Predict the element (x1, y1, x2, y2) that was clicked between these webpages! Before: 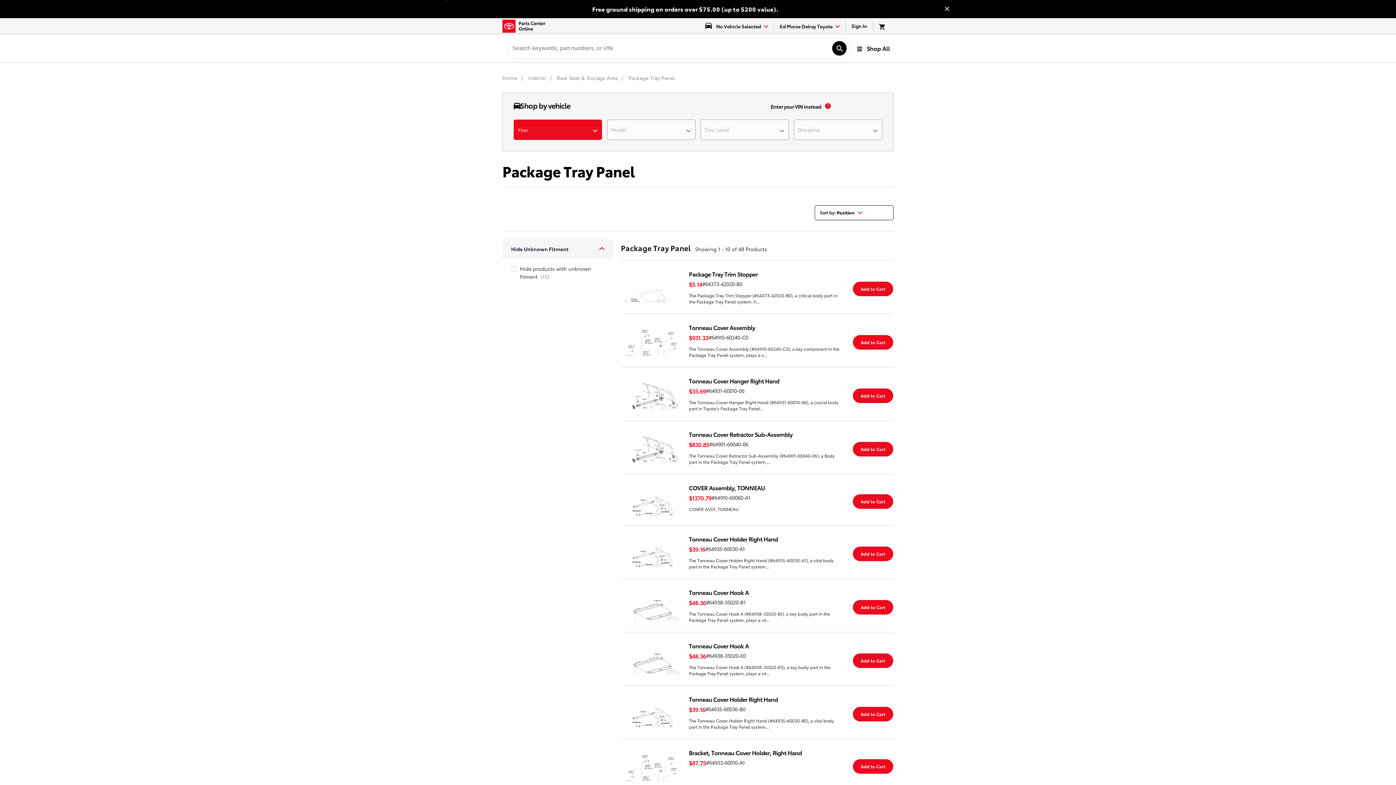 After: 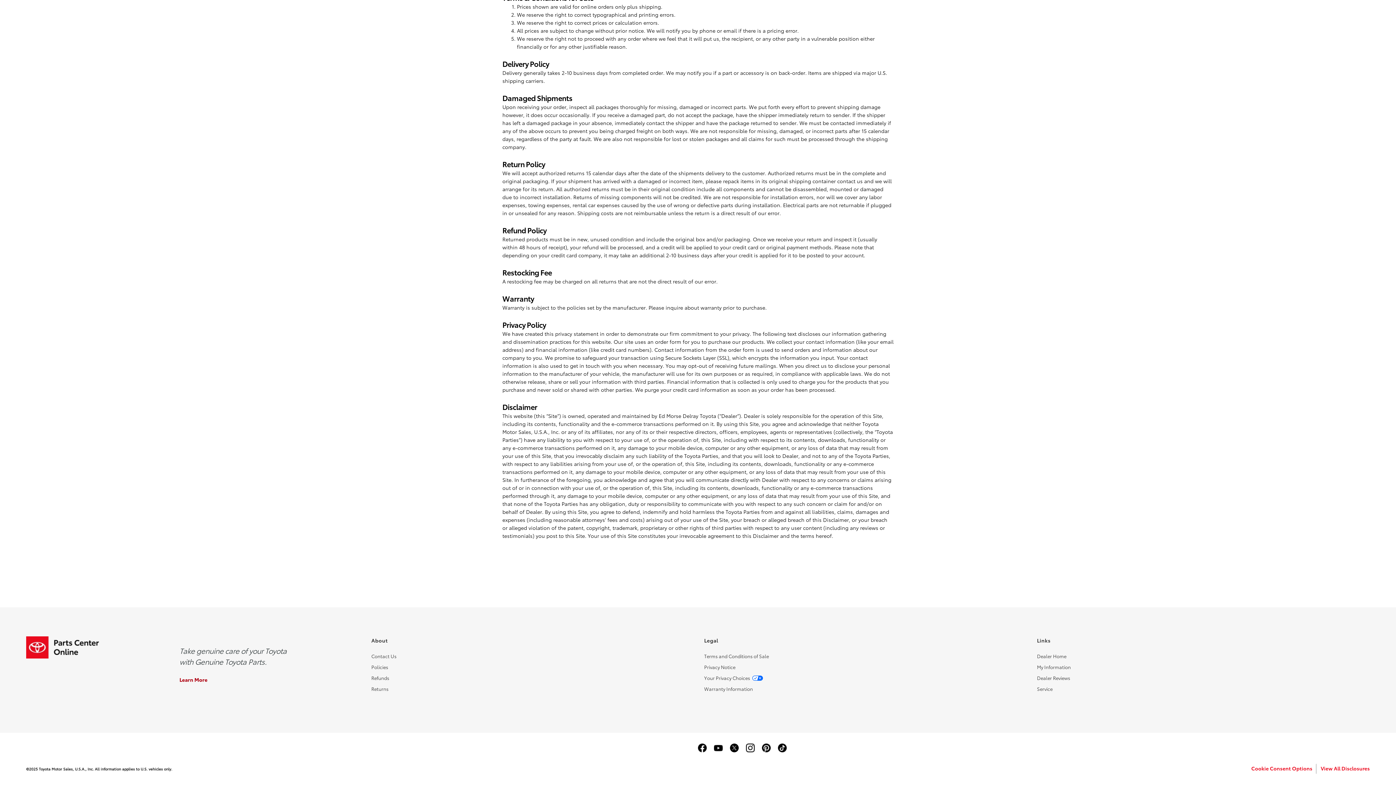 Action: label: Refunds bbox: (371, 710, 389, 716)